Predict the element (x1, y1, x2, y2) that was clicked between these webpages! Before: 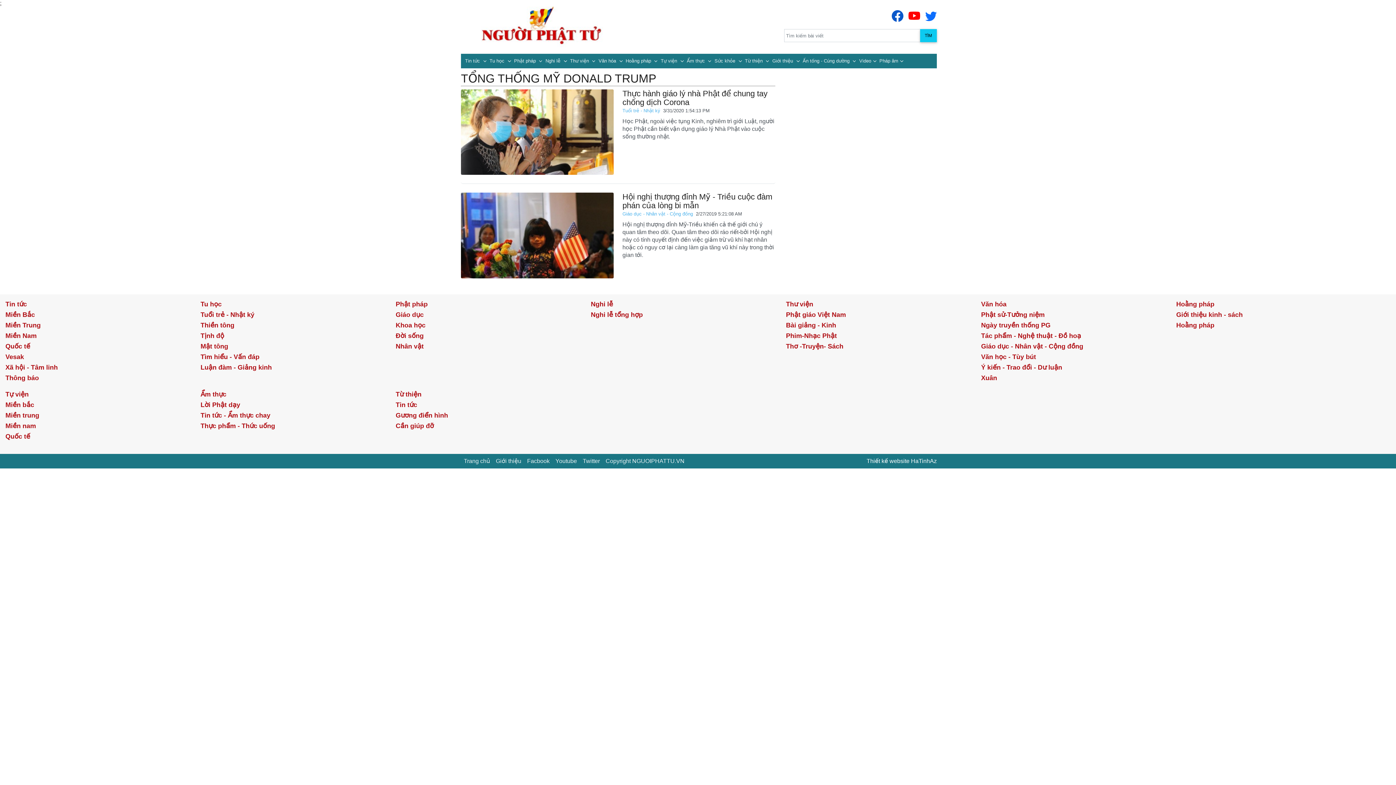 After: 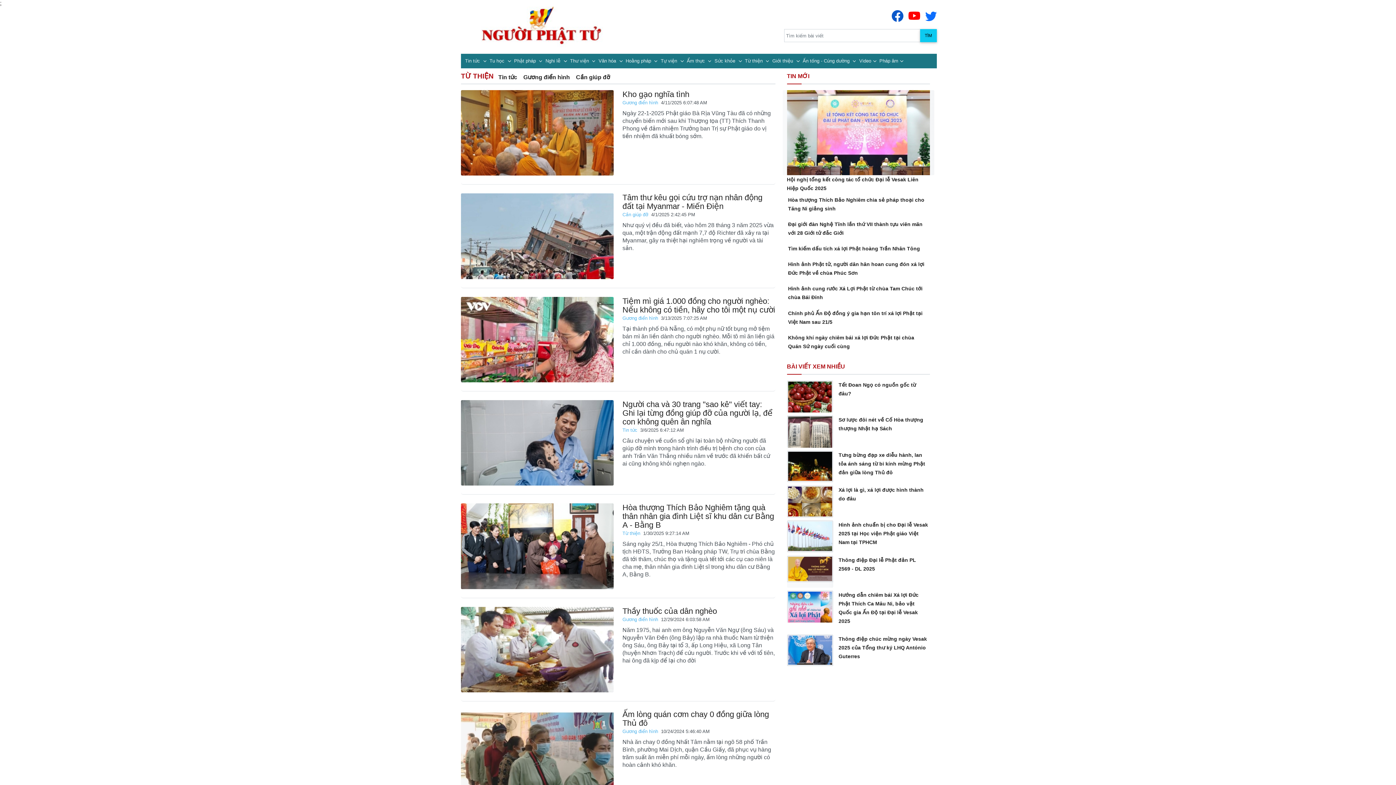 Action: label: Từ thiện bbox: (395, 390, 421, 398)